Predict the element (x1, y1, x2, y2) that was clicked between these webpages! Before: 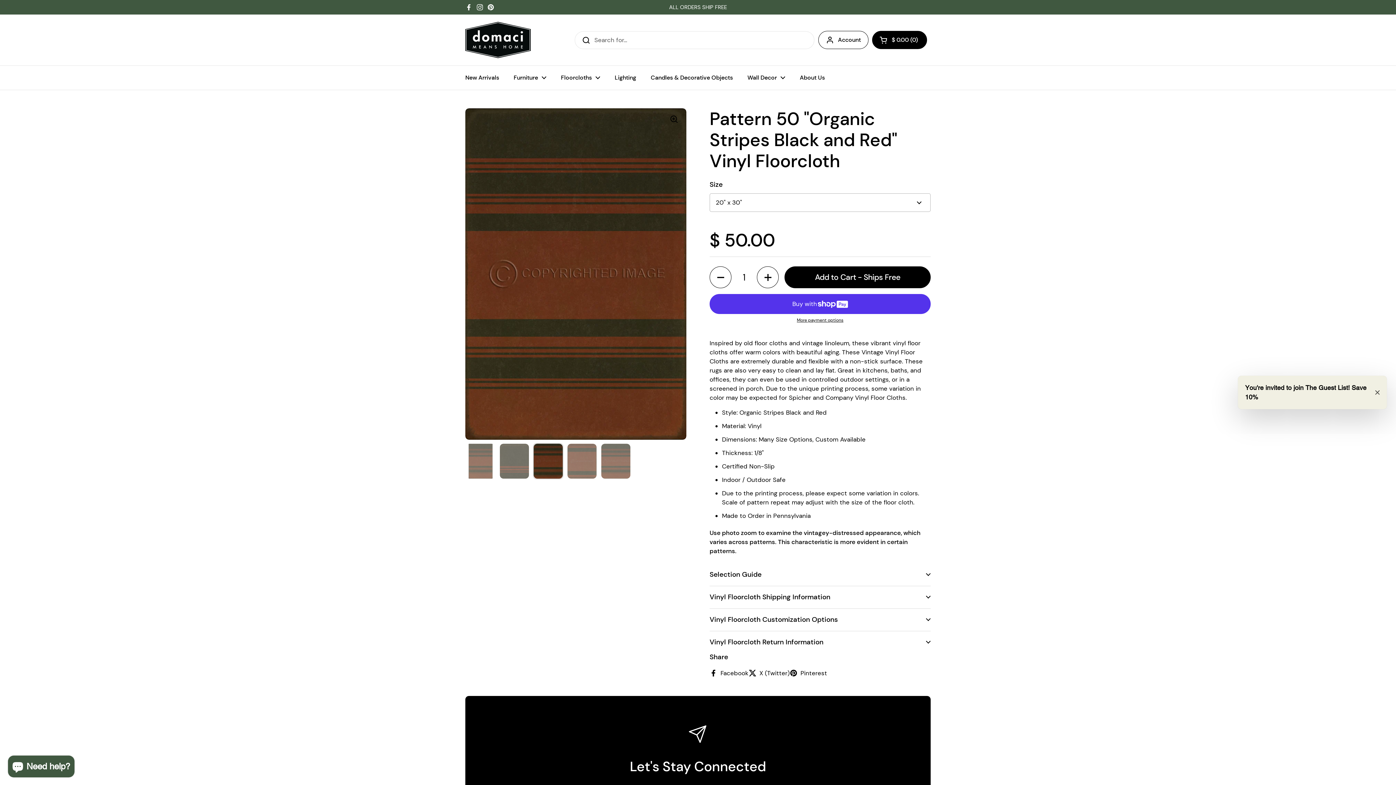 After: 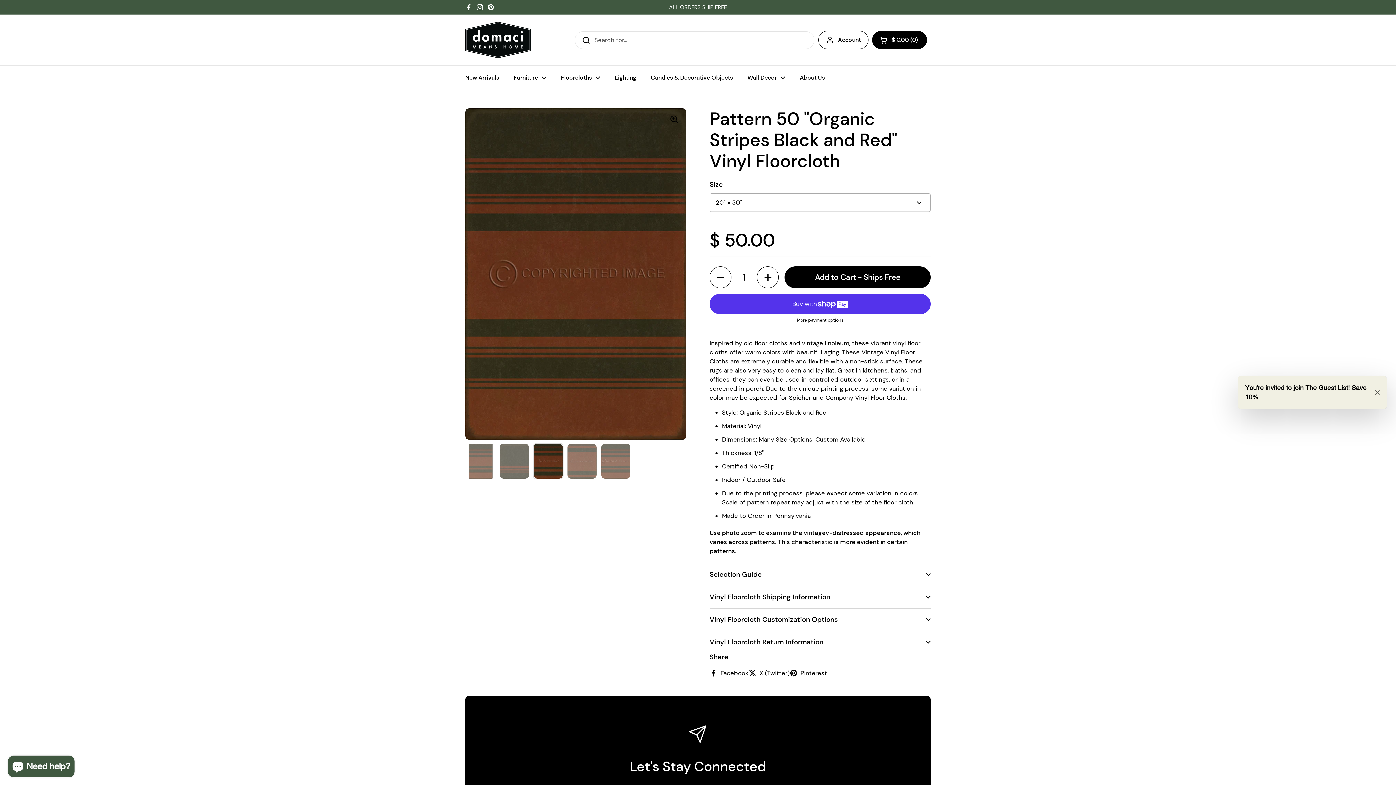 Action: label: Pinterest bbox: (487, 3, 494, 10)